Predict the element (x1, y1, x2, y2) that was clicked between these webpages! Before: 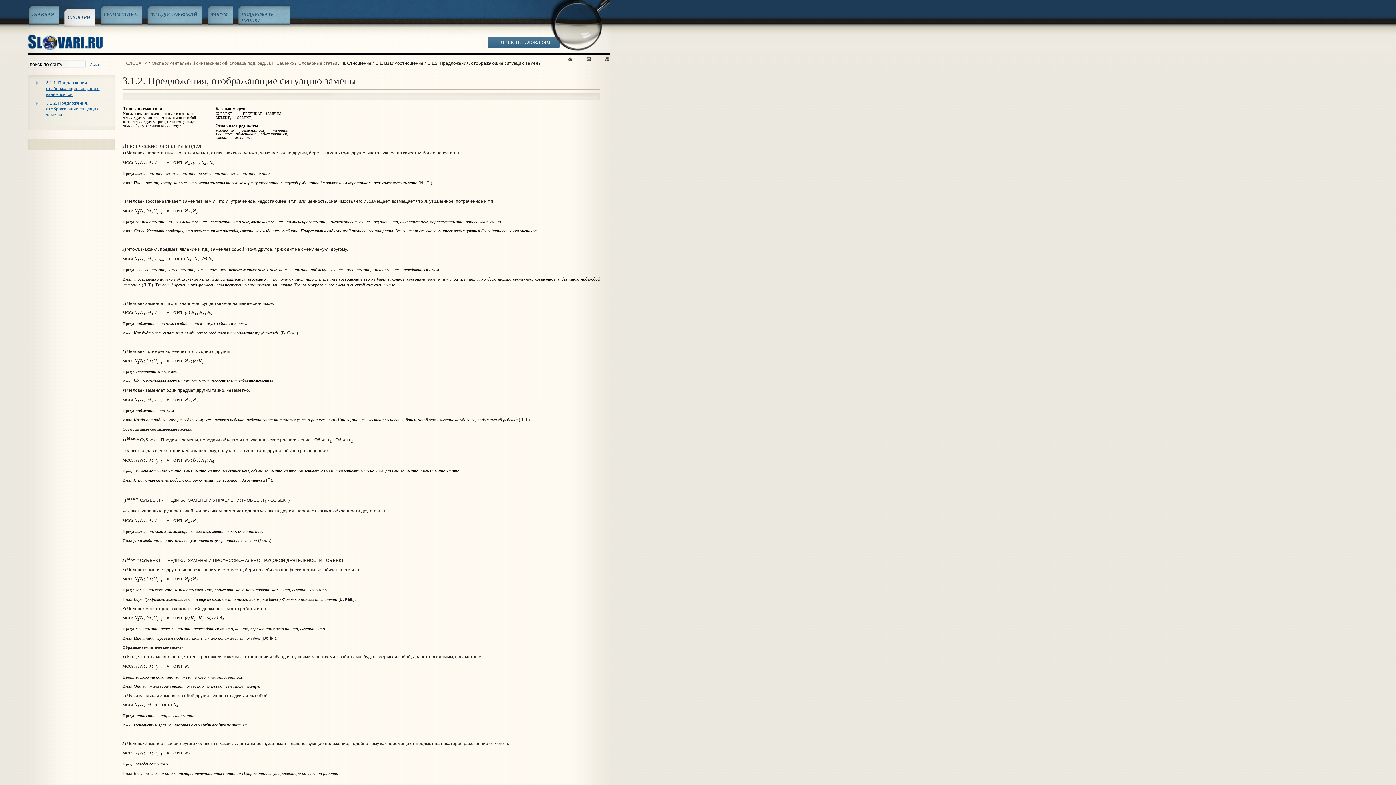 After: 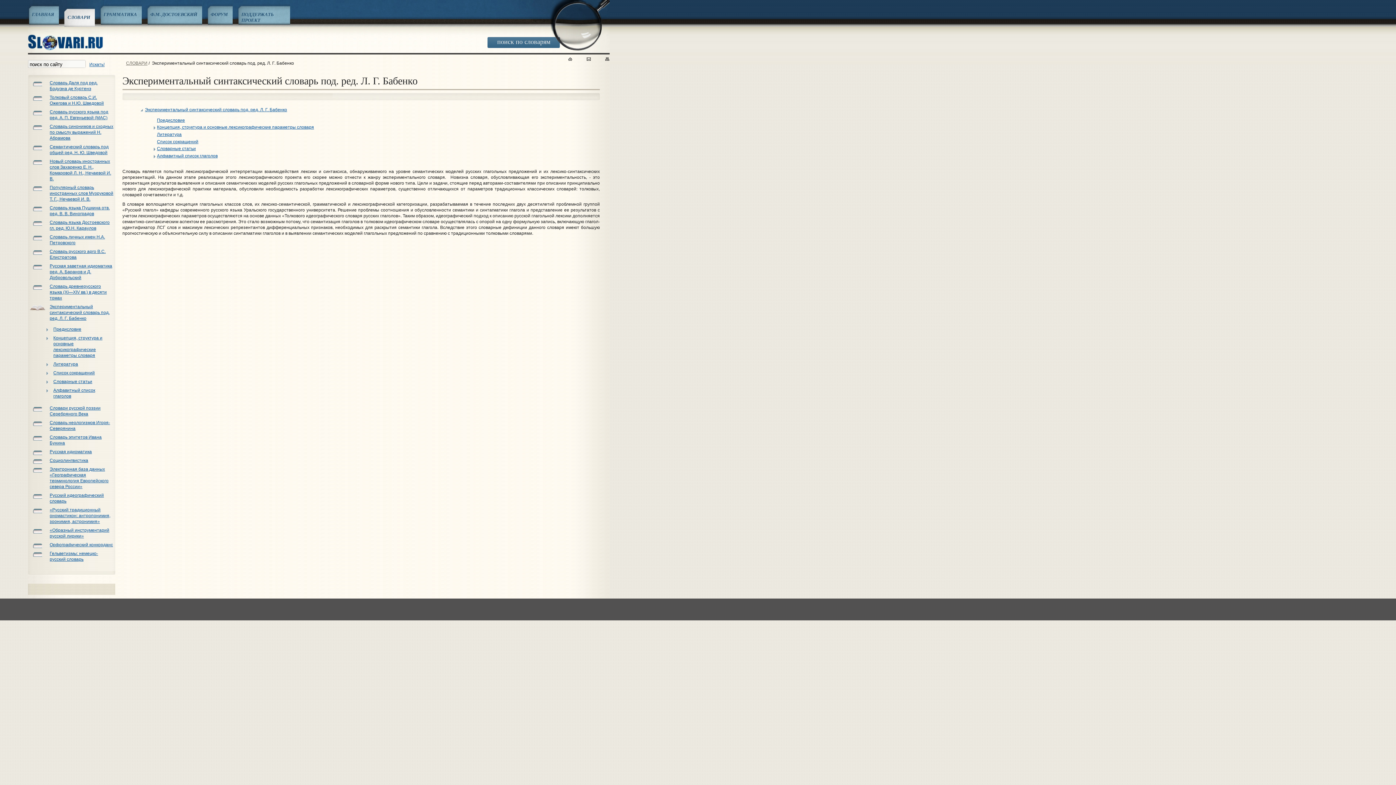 Action: label: Экспериментальный синтаксический словарь под. ред. Л. Г. Бабенко bbox: (151, 60, 294, 65)